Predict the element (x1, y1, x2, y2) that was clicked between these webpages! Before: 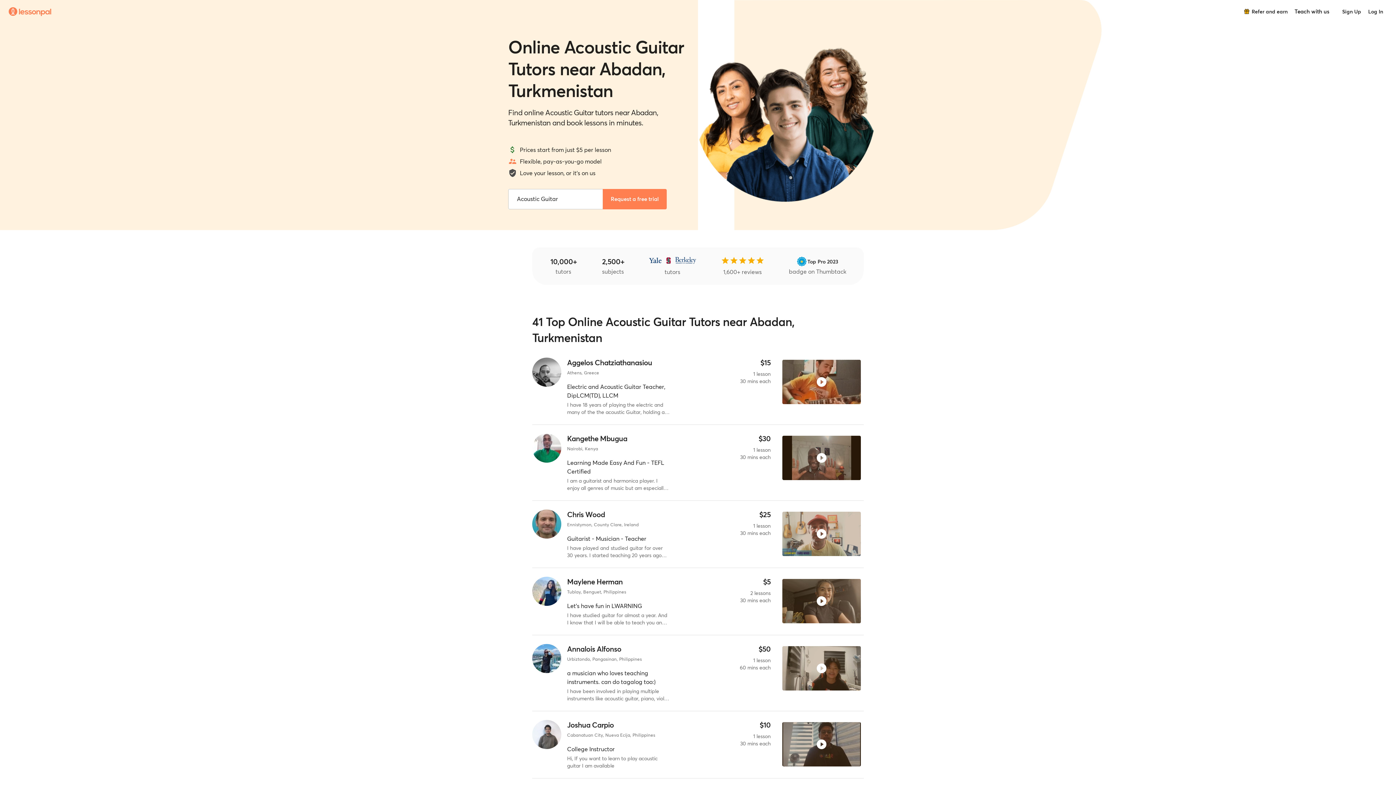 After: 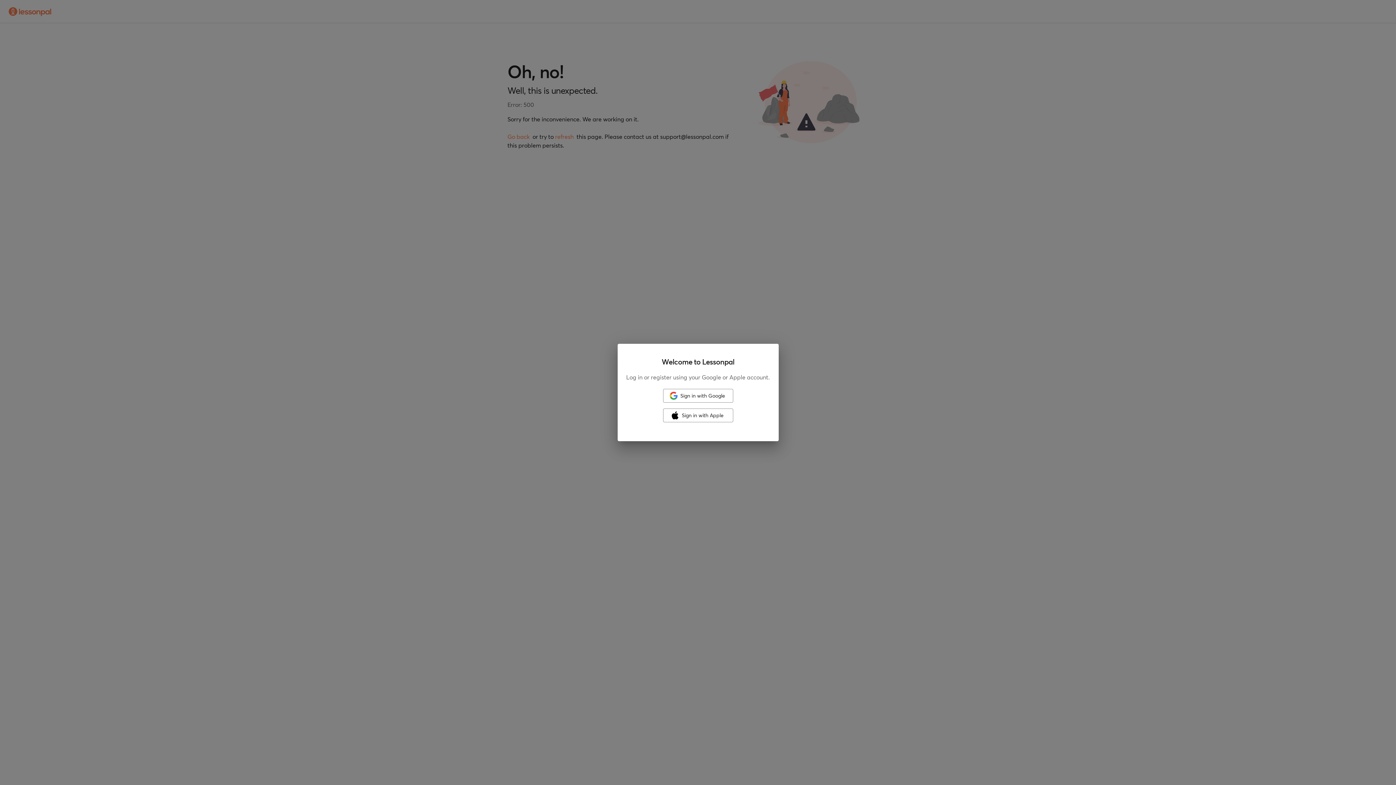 Action: label: Log In bbox: (1364, 5, 1387, 18)